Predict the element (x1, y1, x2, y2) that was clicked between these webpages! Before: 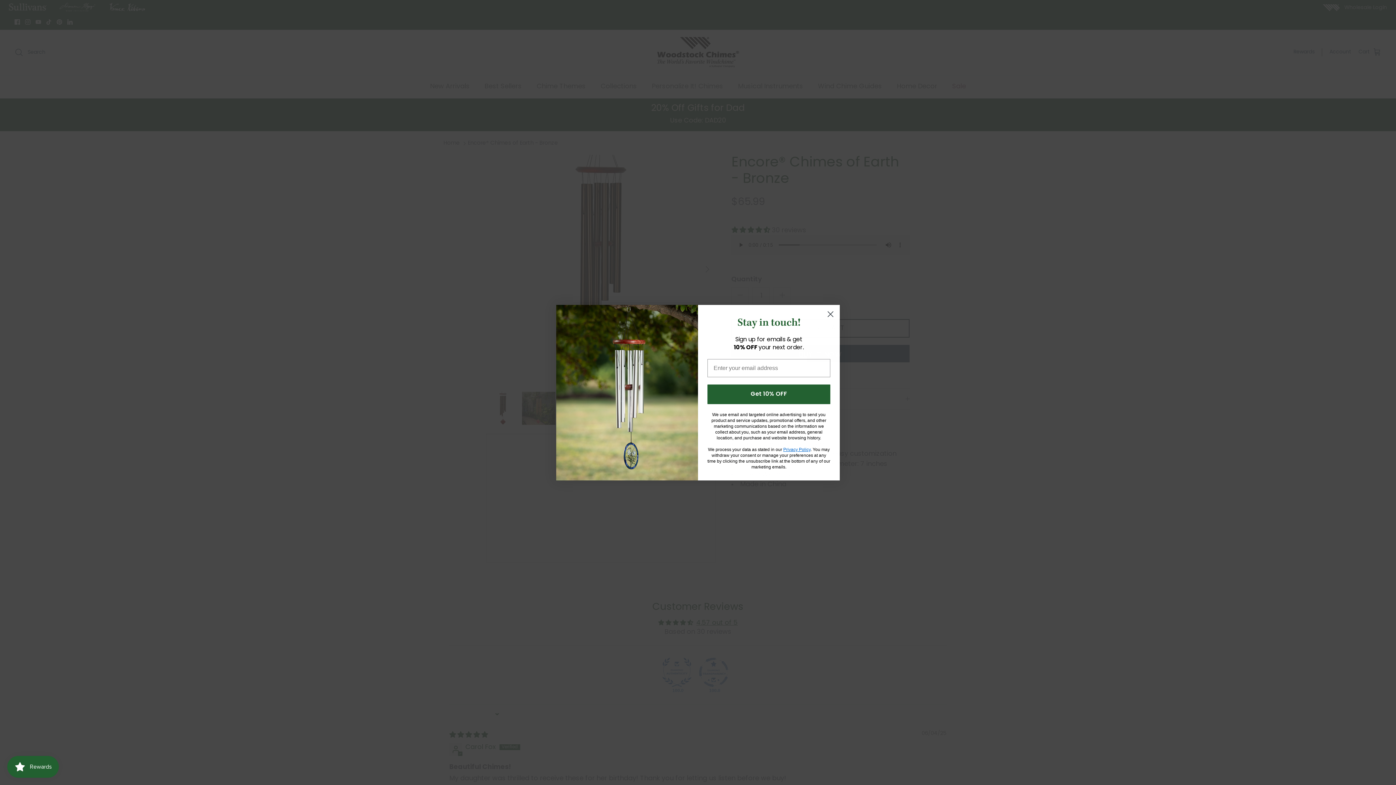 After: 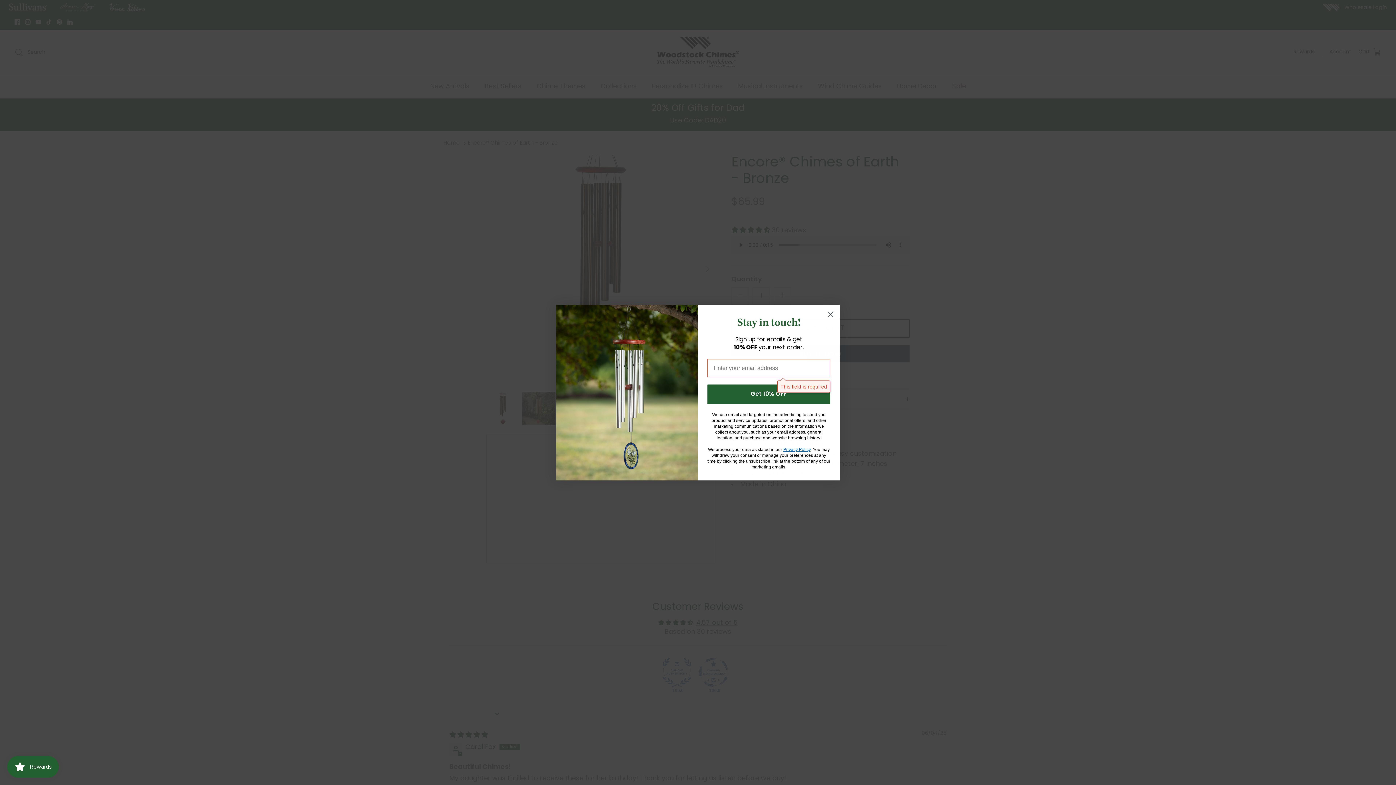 Action: label: Get 10% OFF bbox: (707, 384, 830, 404)